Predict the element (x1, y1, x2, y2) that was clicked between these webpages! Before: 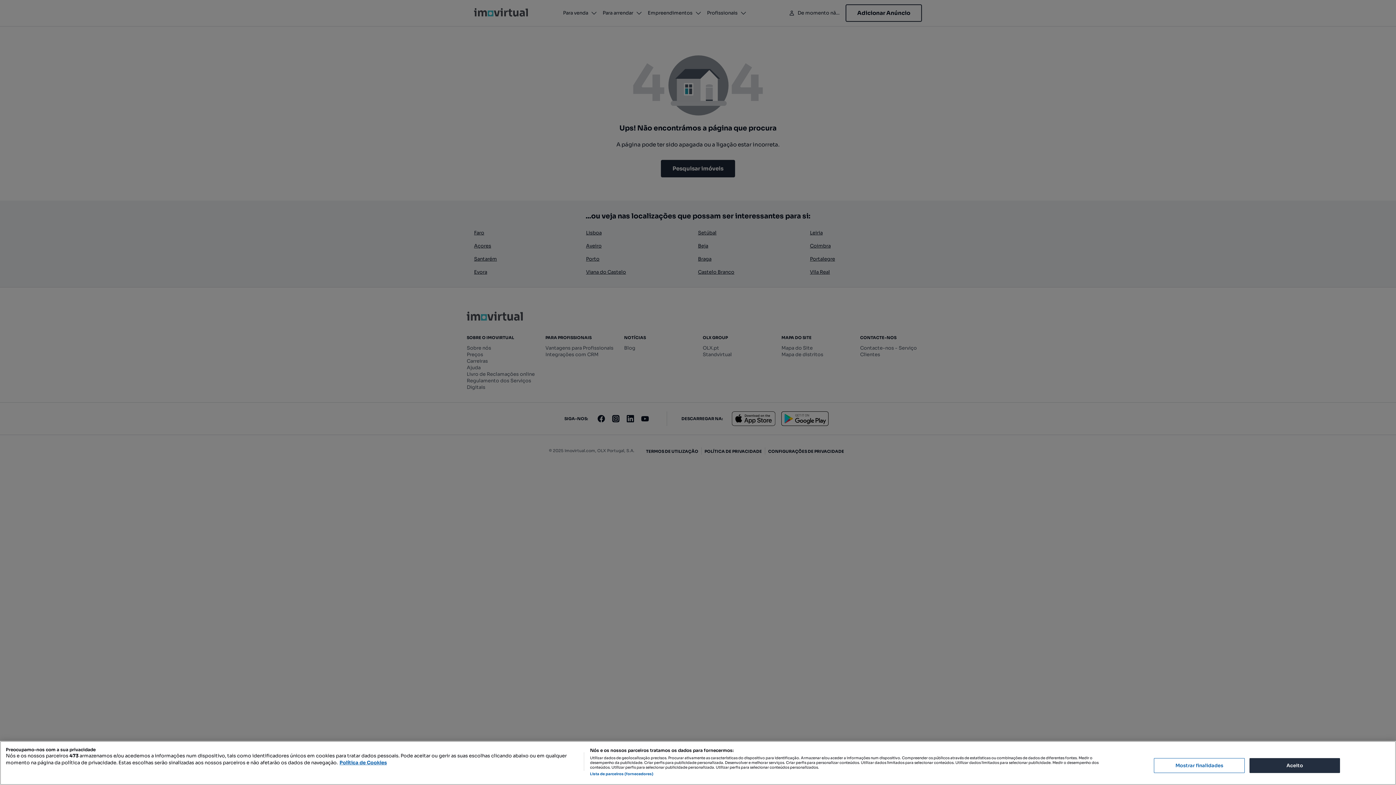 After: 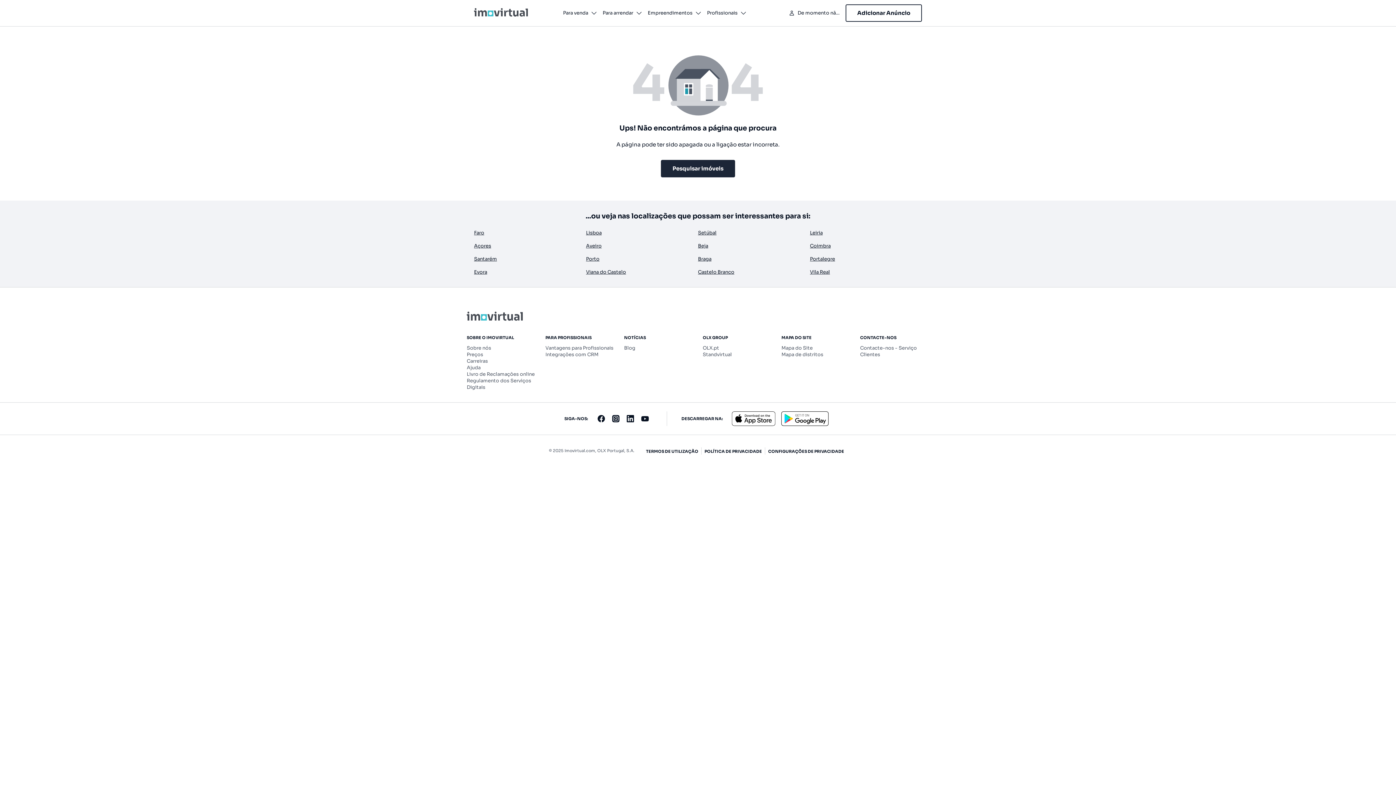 Action: bbox: (1249, 758, 1340, 773) label: Aceito